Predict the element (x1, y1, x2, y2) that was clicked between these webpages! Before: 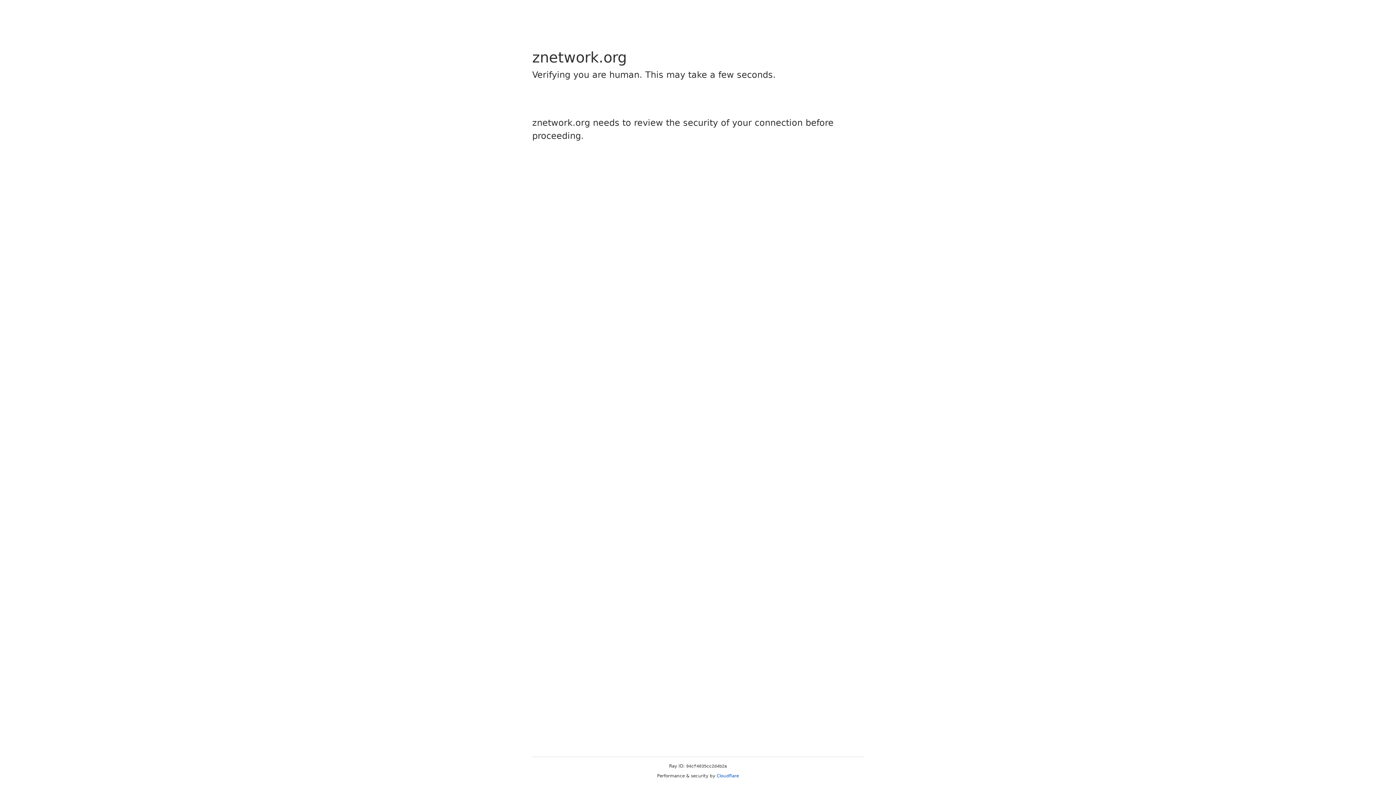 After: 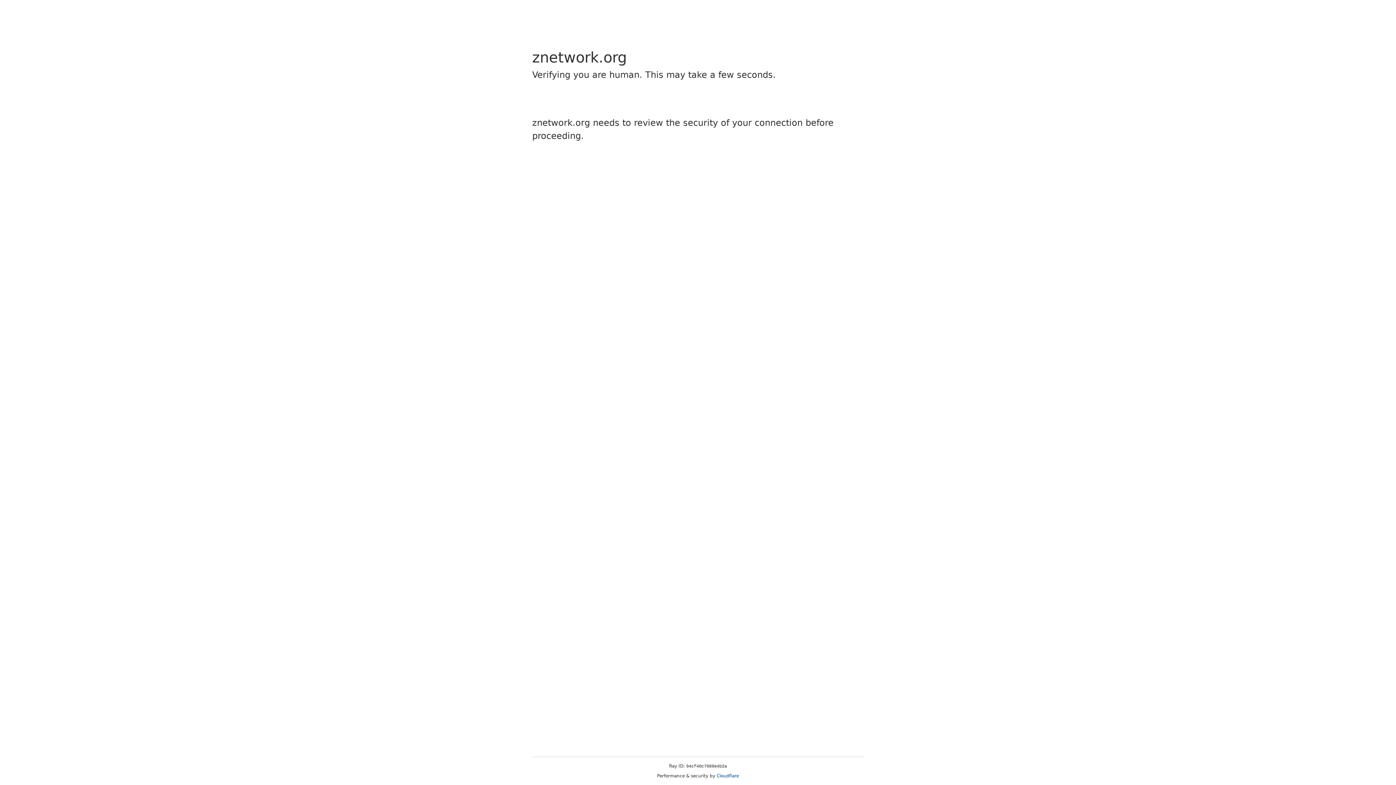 Action: label: Cloudflare bbox: (716, 773, 739, 778)